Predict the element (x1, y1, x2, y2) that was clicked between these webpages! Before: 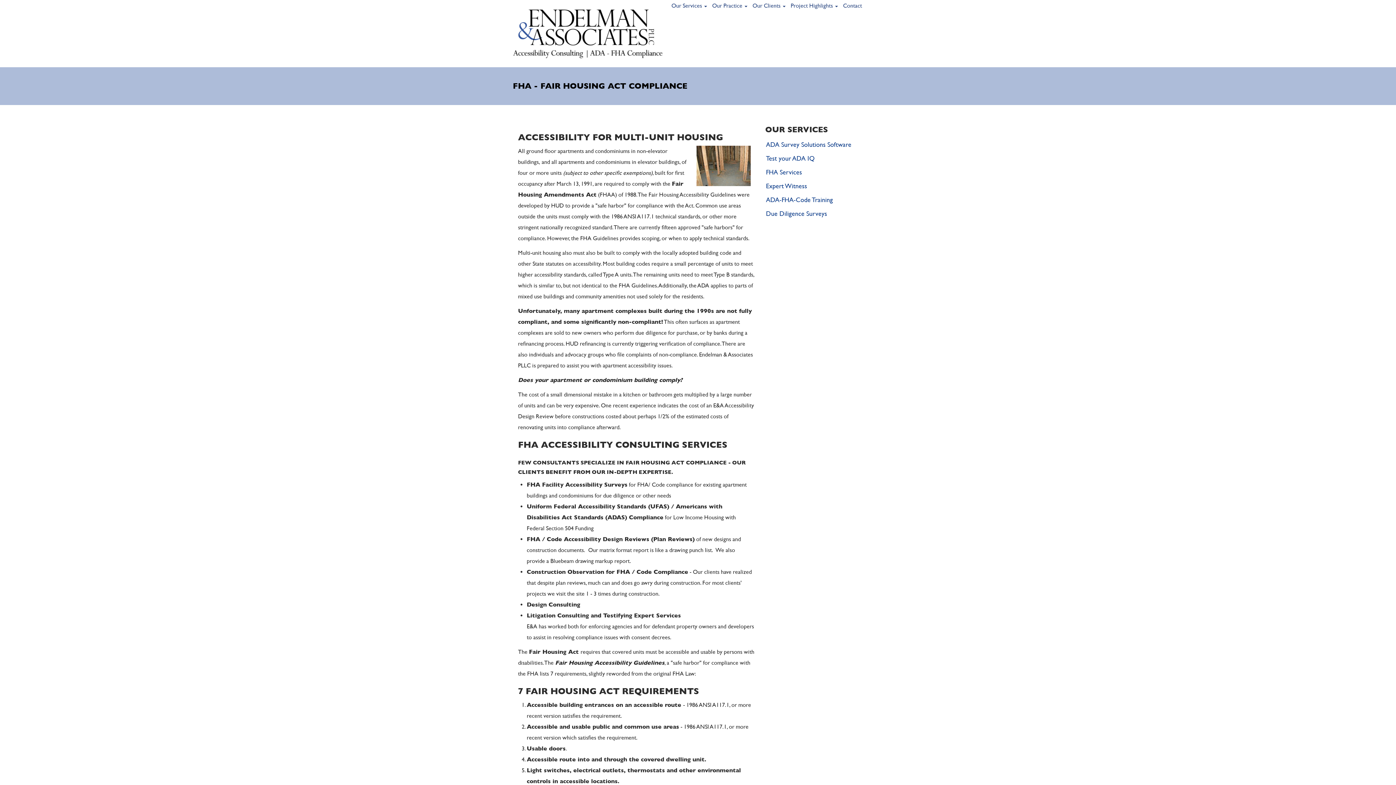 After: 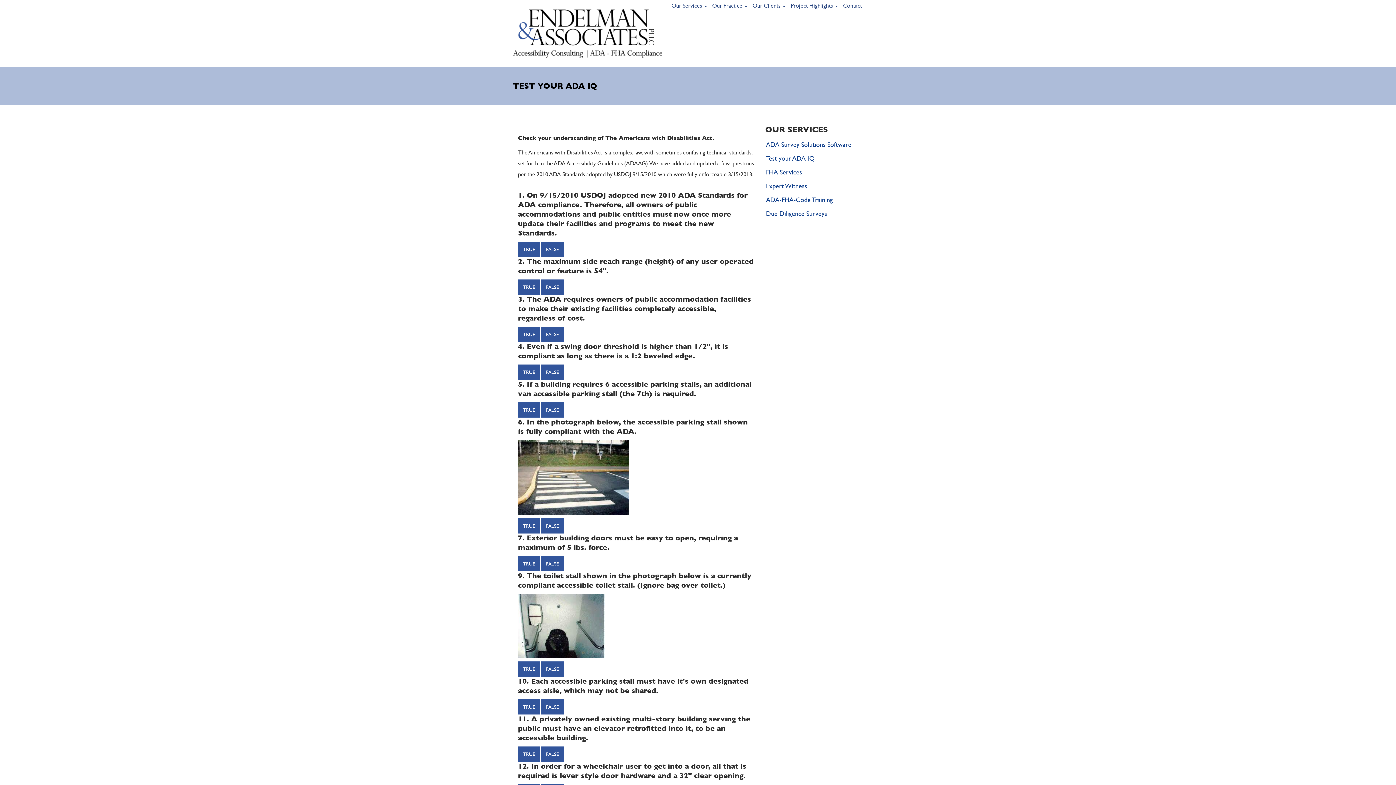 Action: label: Test your ADA IQ bbox: (765, 151, 878, 165)